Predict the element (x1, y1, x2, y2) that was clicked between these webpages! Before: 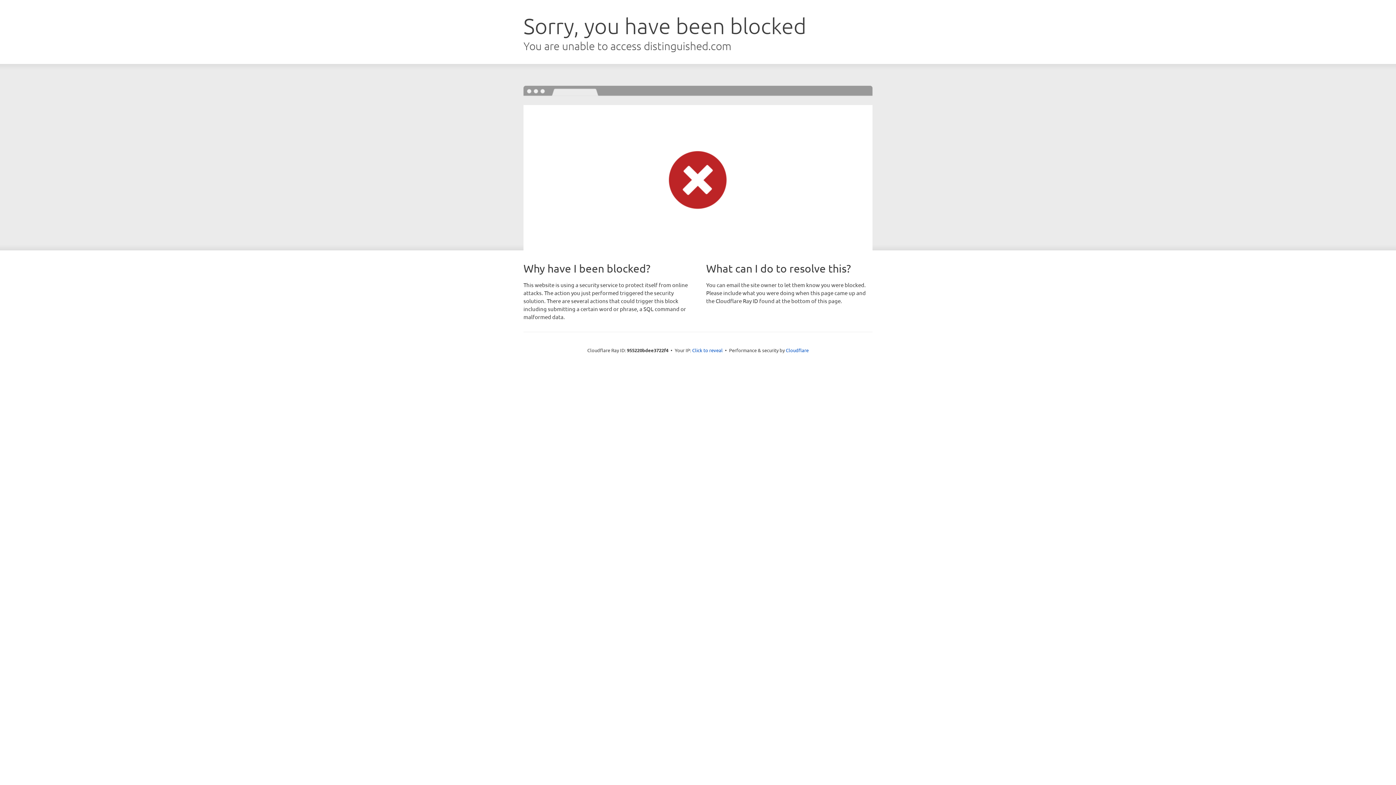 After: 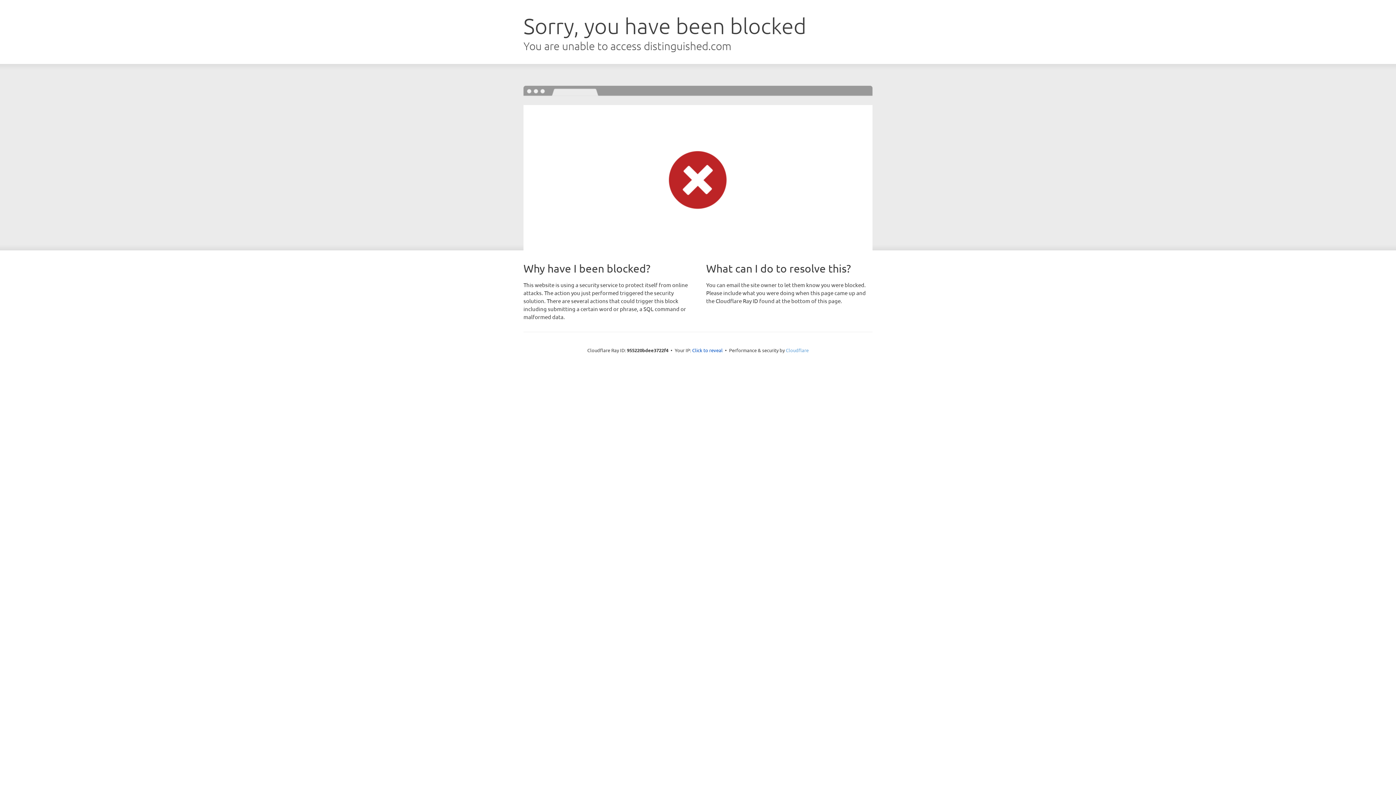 Action: bbox: (786, 347, 808, 353) label: Cloudflare